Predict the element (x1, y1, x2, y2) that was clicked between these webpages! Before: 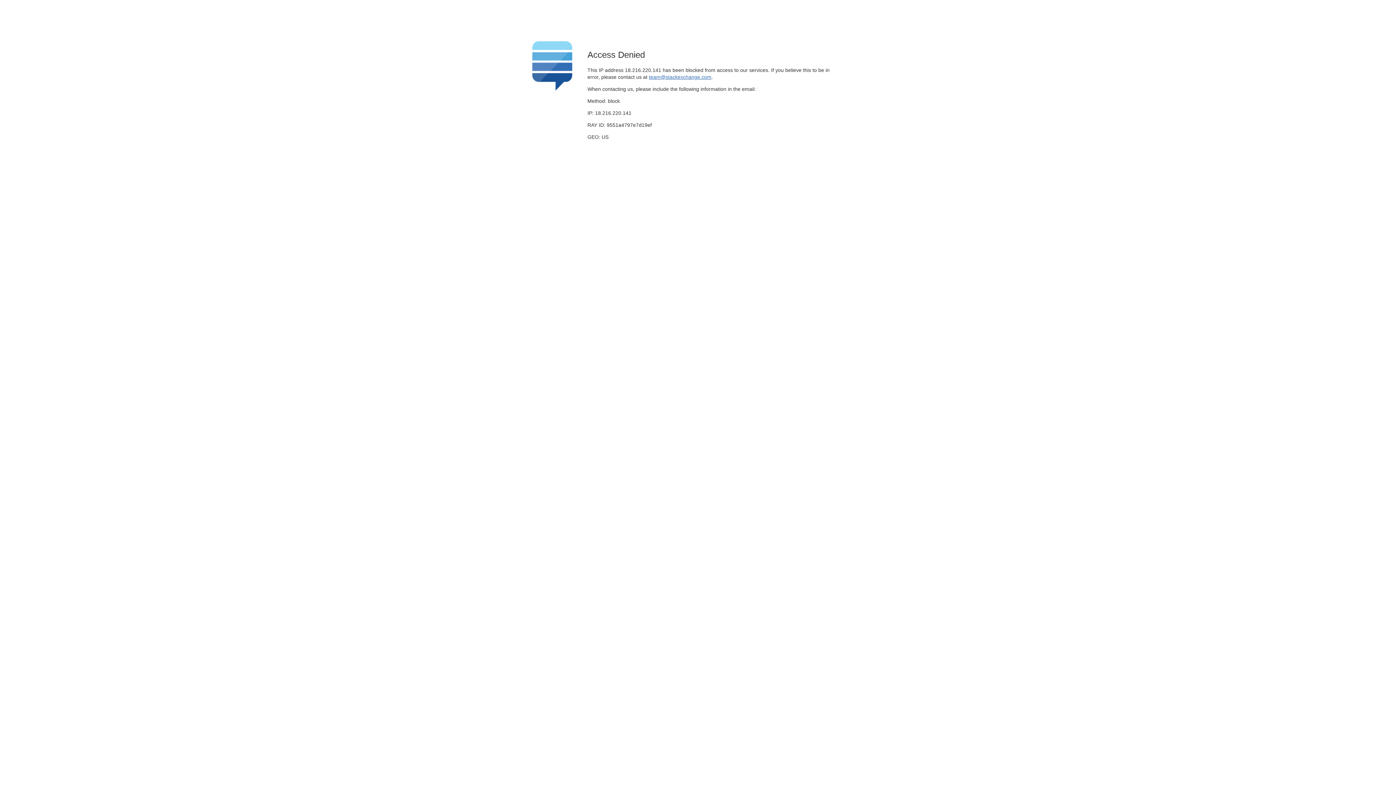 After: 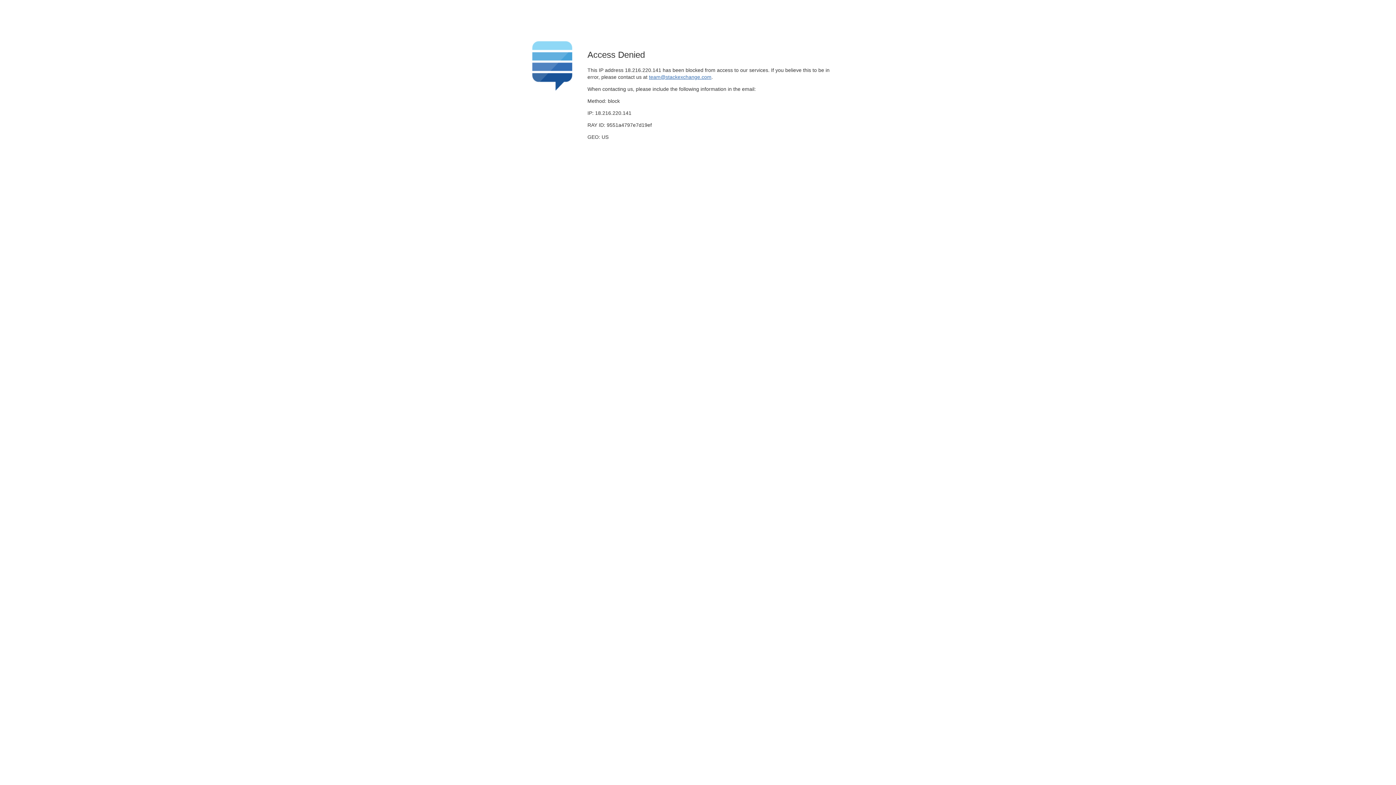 Action: label: team@stackexchange.com bbox: (649, 74, 711, 79)